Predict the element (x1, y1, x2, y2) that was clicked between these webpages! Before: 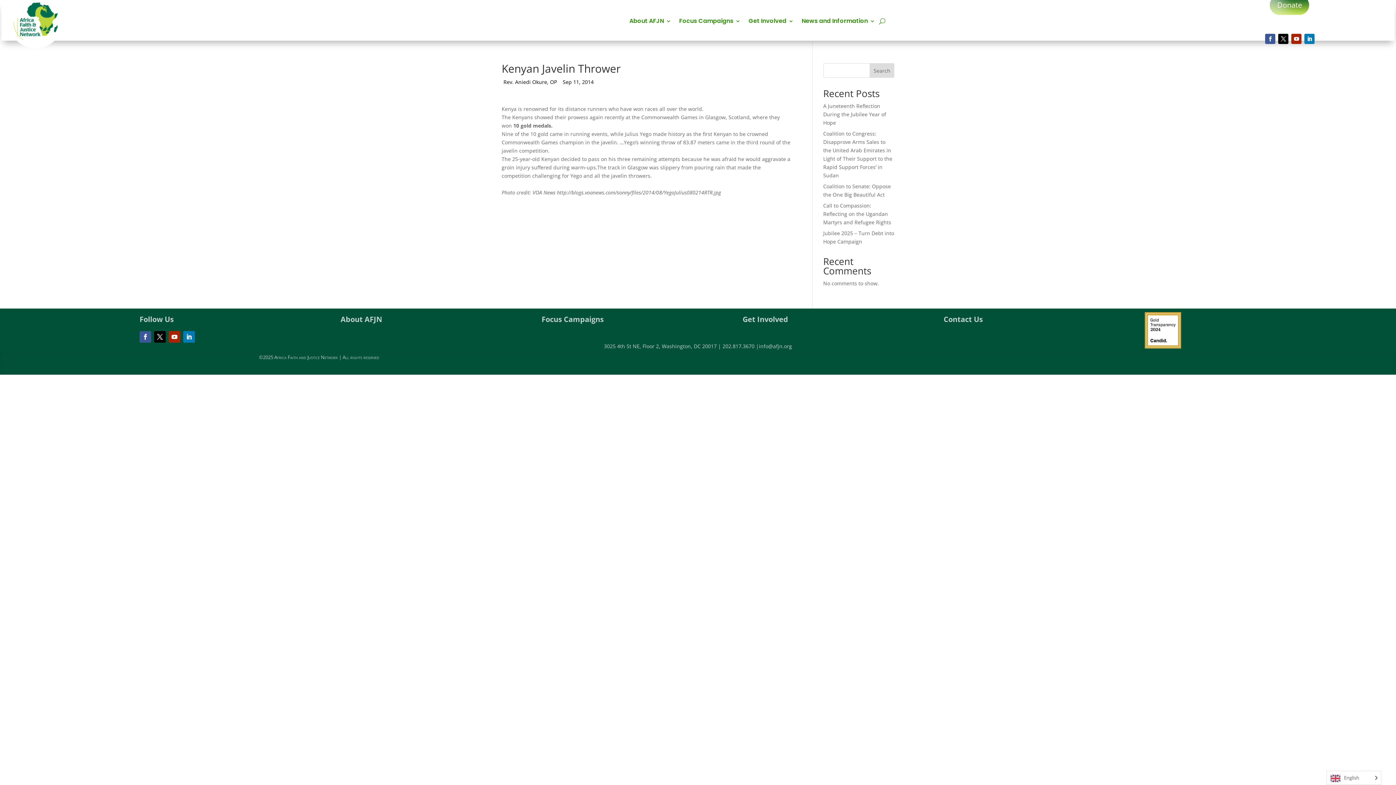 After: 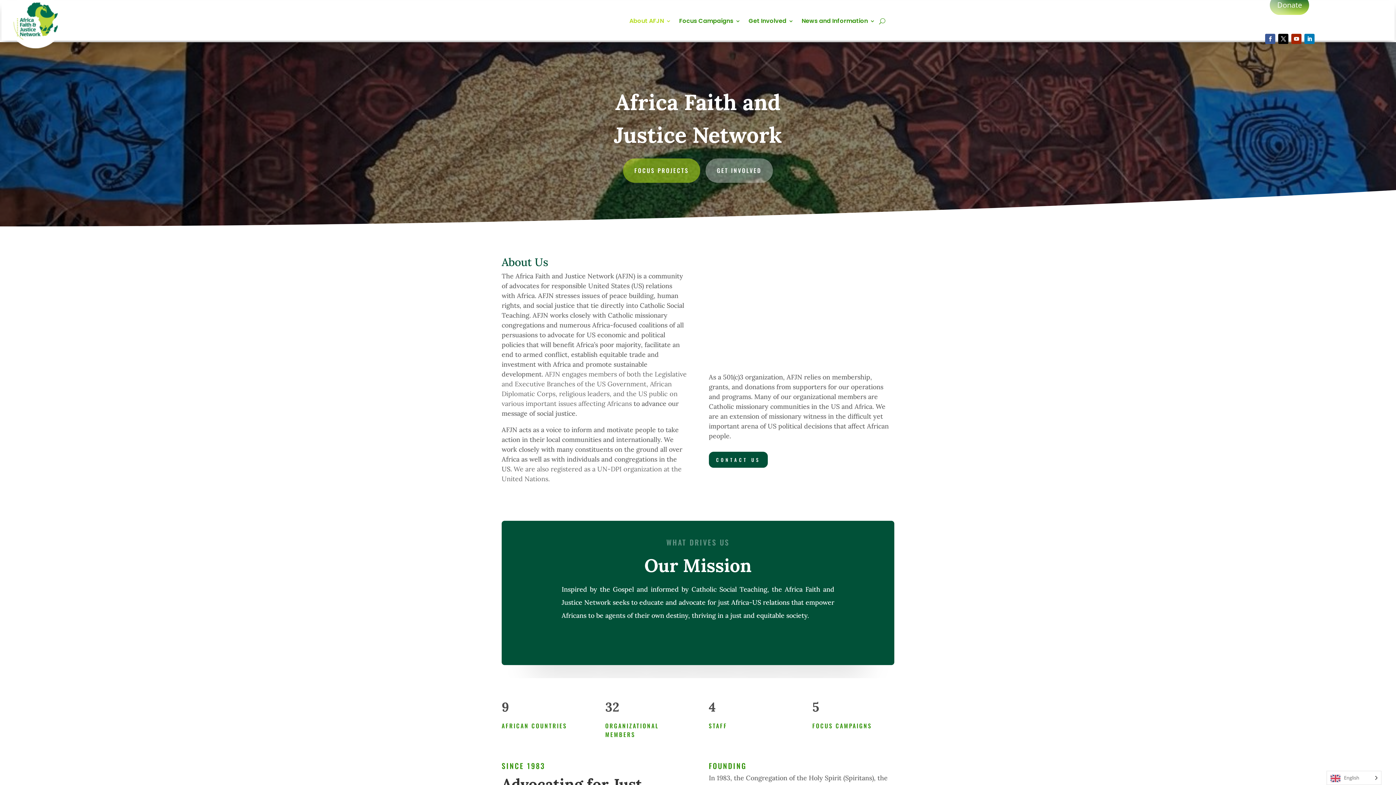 Action: label: About AFJN bbox: (629, 18, 671, 26)